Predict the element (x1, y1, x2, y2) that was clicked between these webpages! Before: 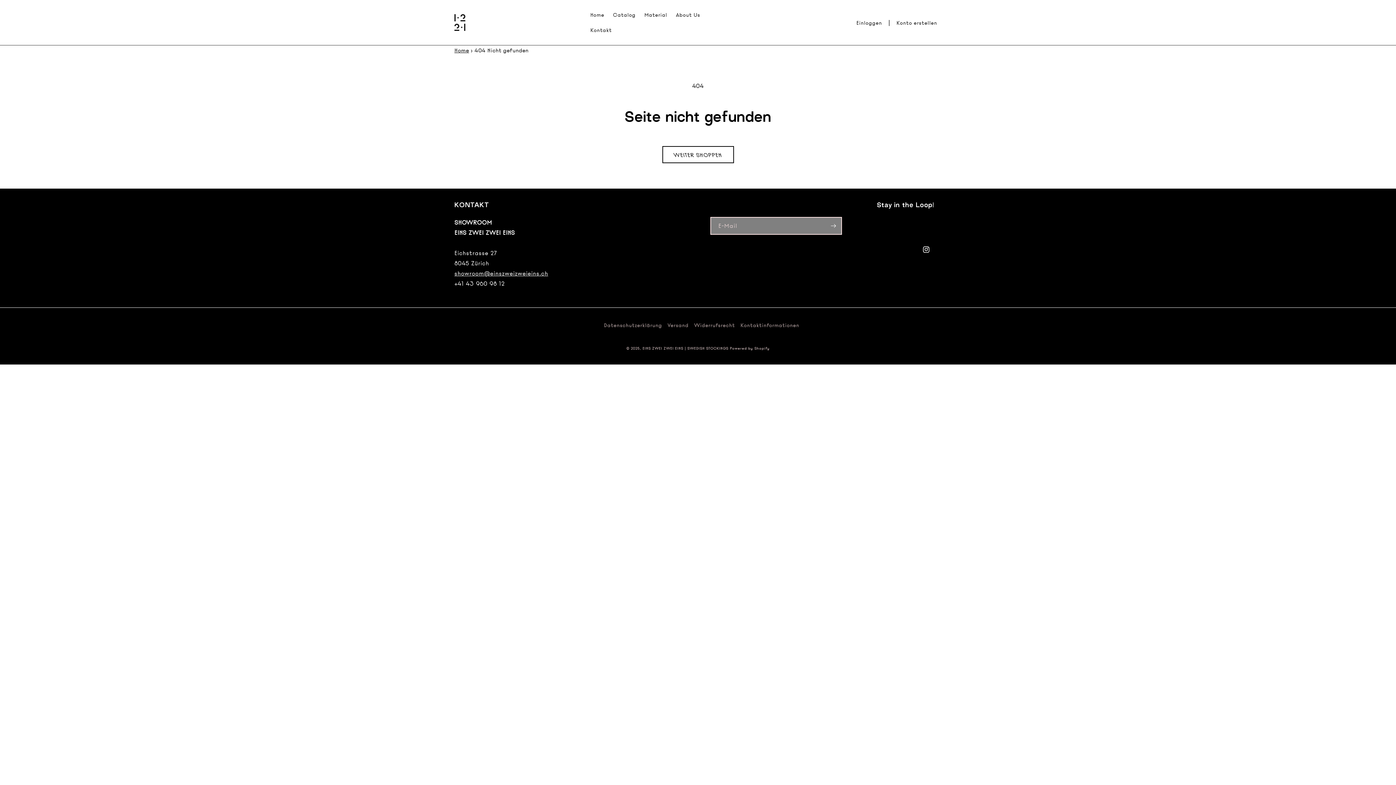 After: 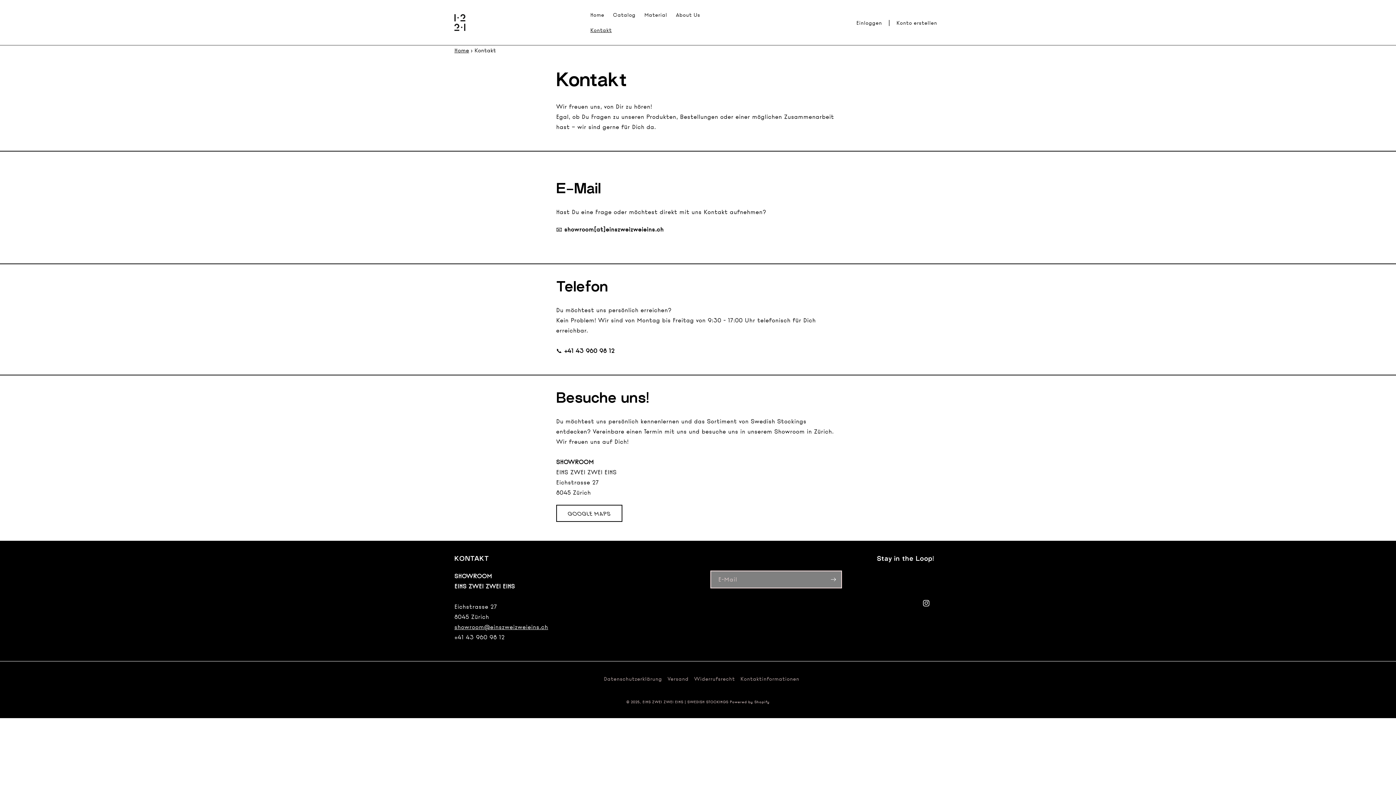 Action: bbox: (586, 22, 616, 37) label: Kontakt